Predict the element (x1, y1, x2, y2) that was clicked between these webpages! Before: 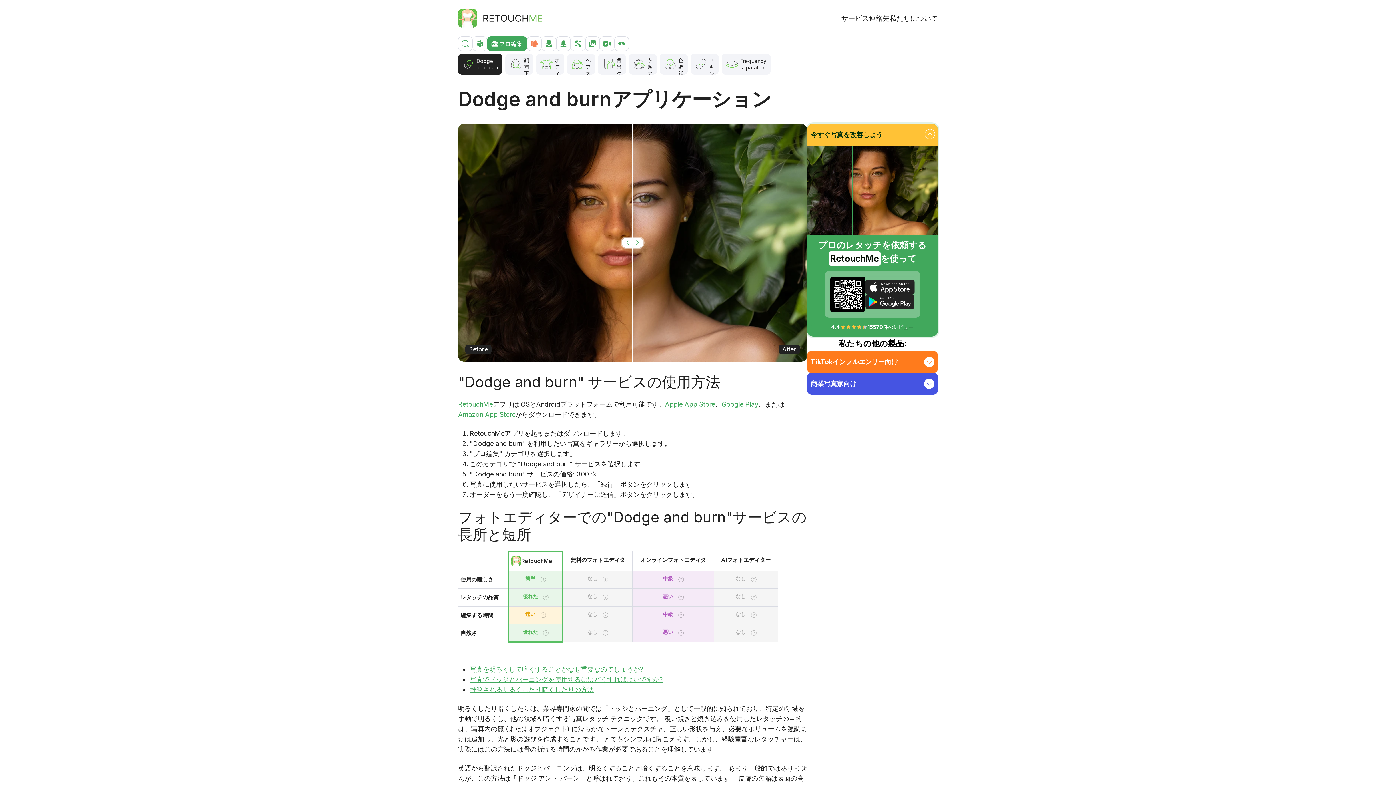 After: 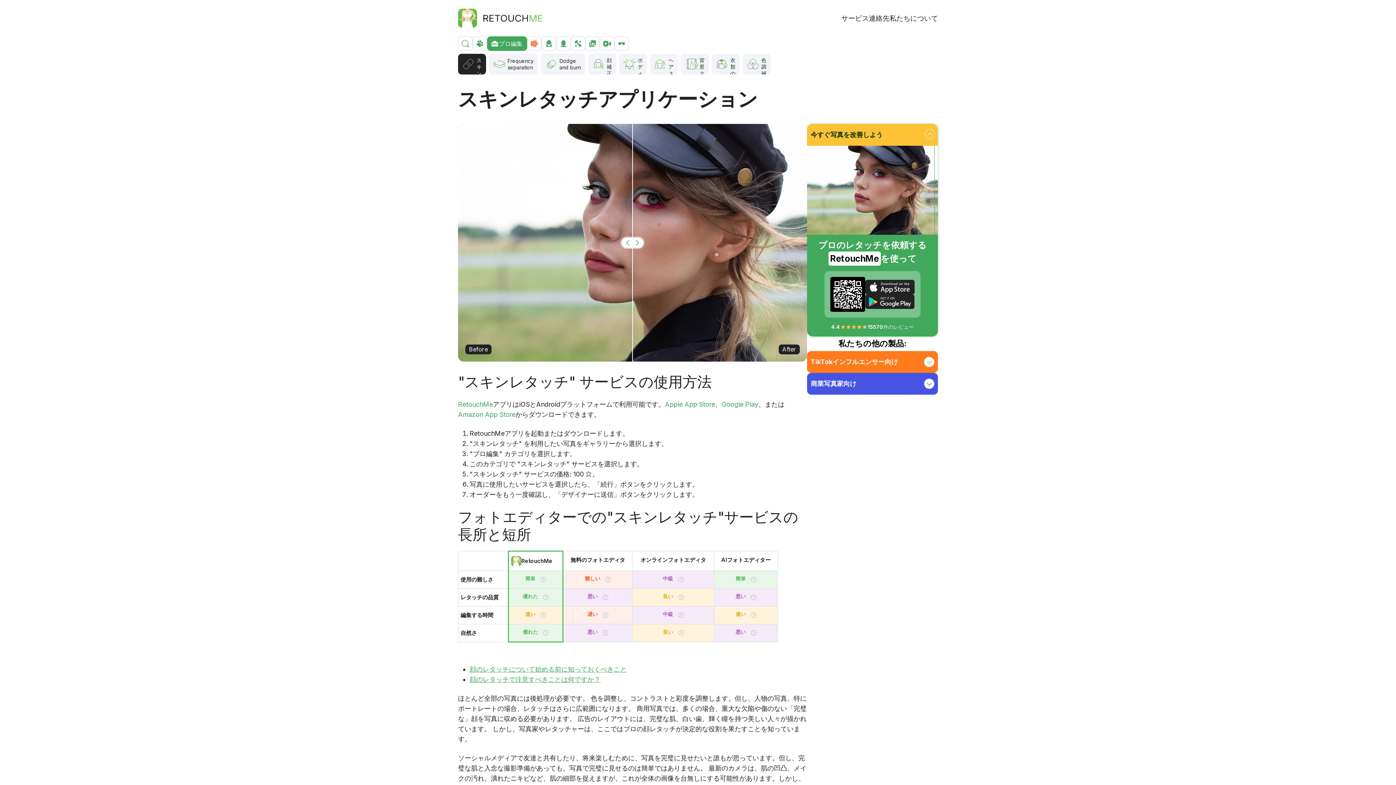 Action: bbox: (690, 53, 718, 74) label: スキンレタッチ